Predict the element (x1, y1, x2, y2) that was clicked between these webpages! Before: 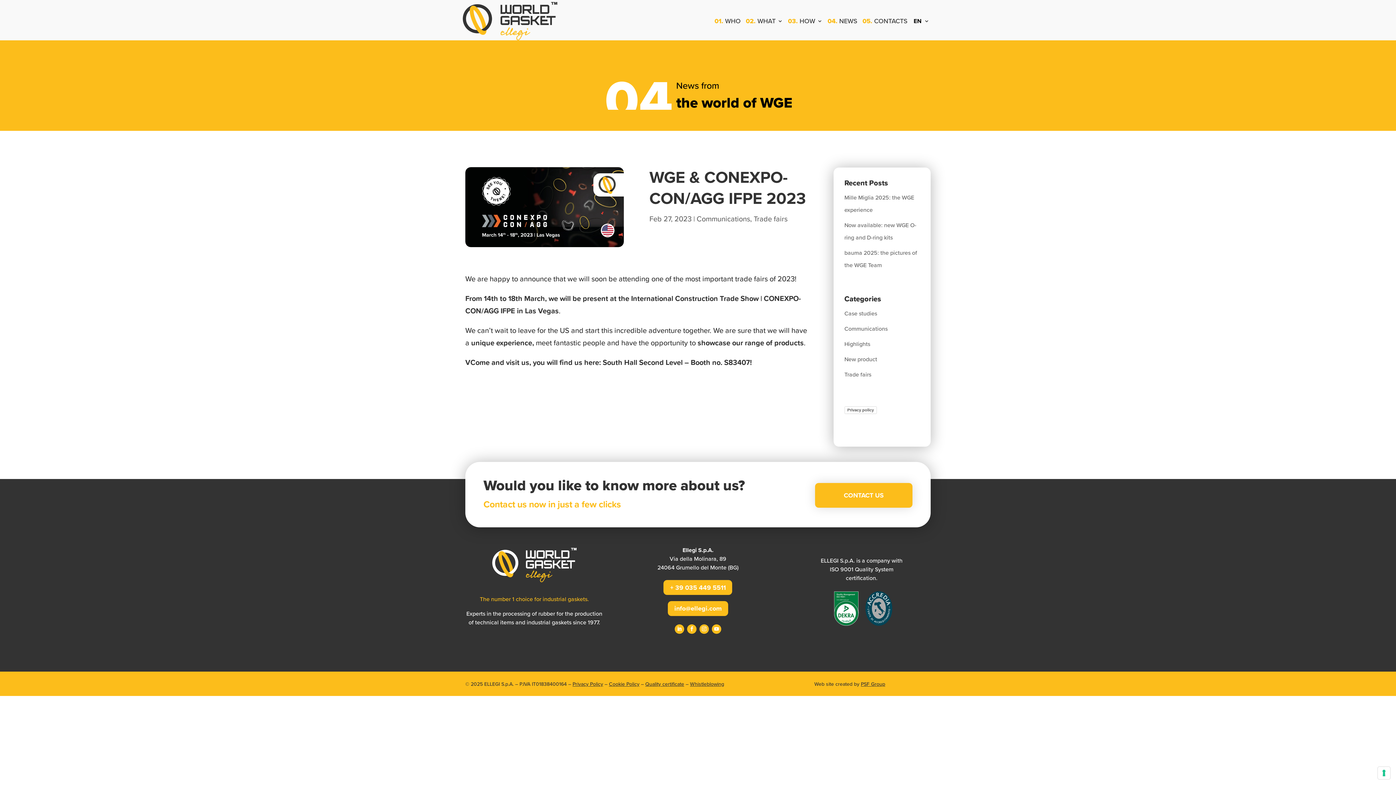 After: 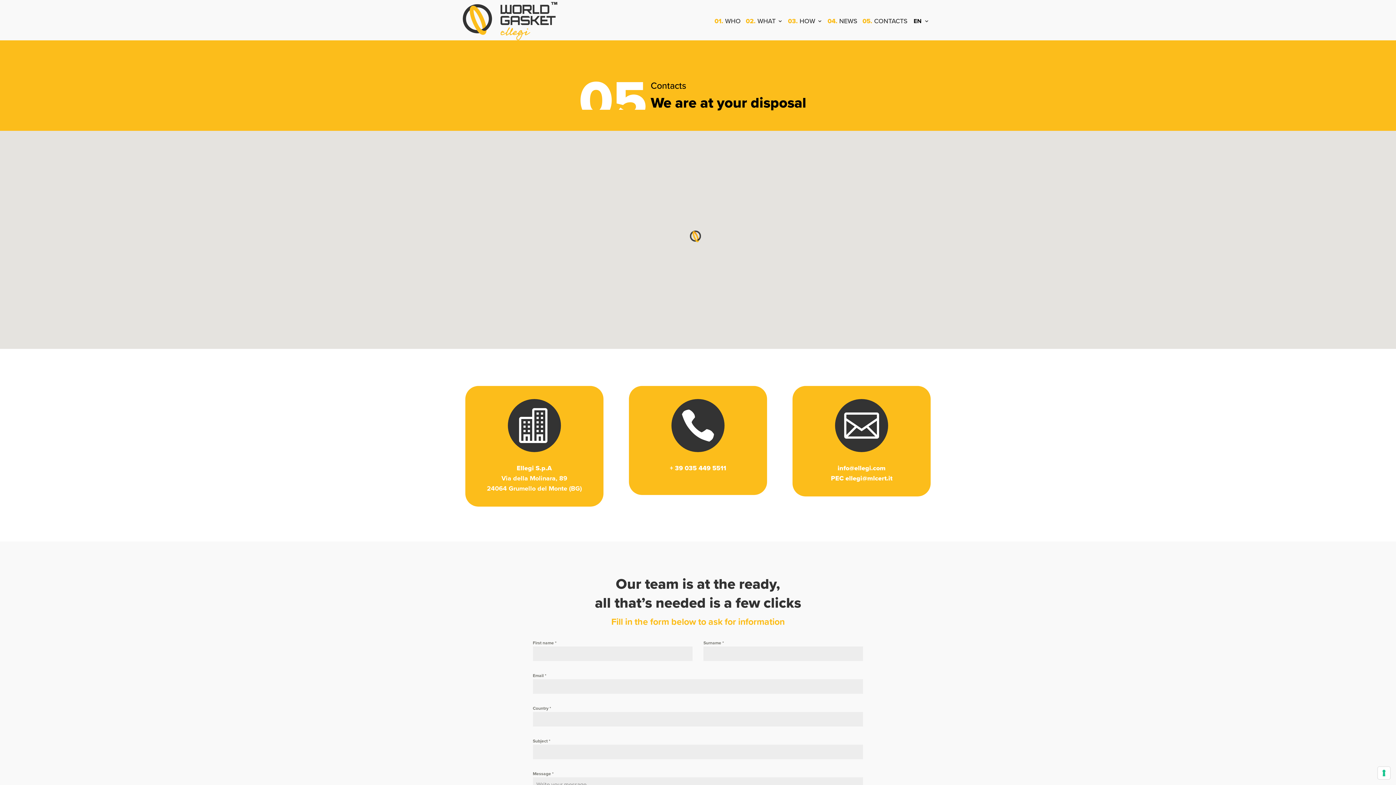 Action: label: CONTACT US bbox: (815, 483, 912, 507)